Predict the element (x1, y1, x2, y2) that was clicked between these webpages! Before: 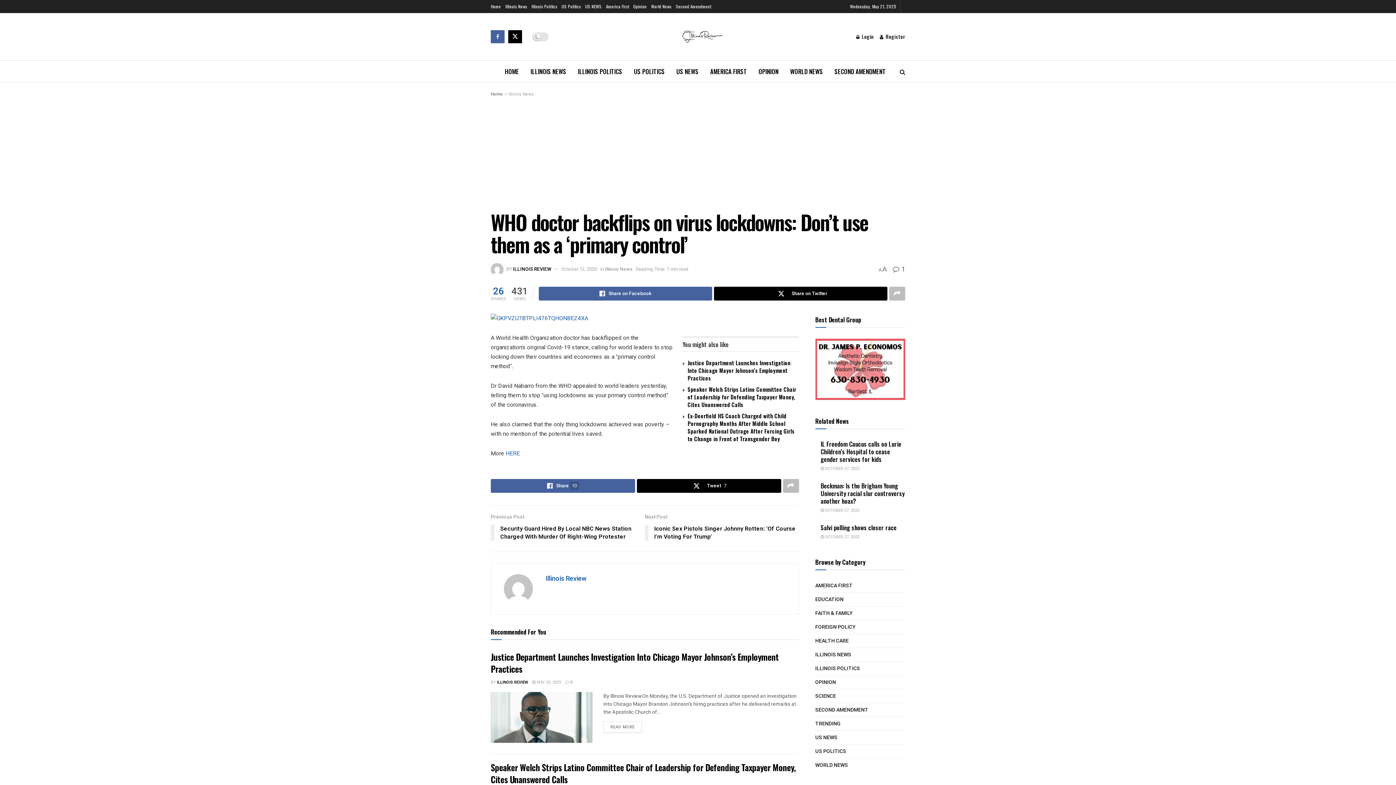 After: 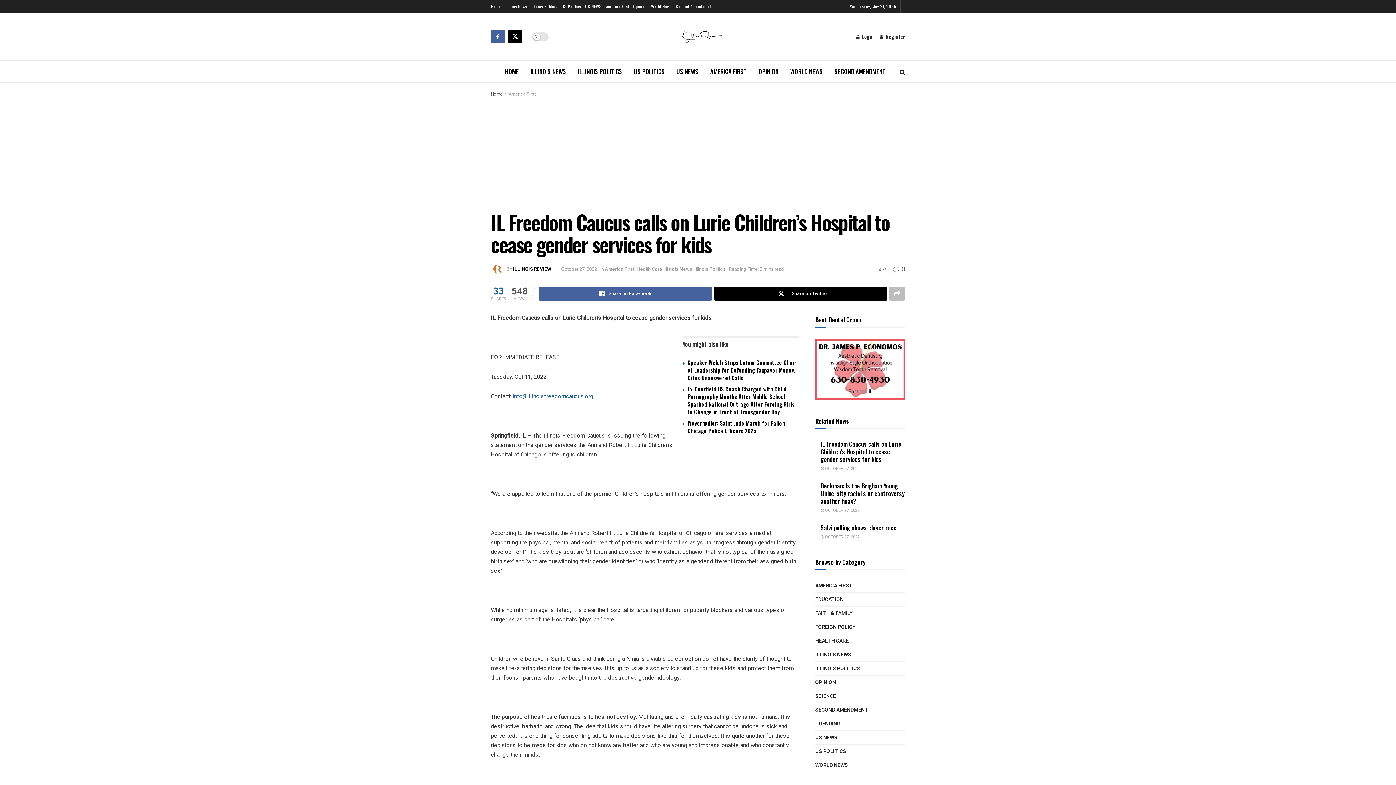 Action: label: IL Freedom Caucus calls on Lurie Children’s Hospital to cease gender services for kids bbox: (820, 439, 901, 463)